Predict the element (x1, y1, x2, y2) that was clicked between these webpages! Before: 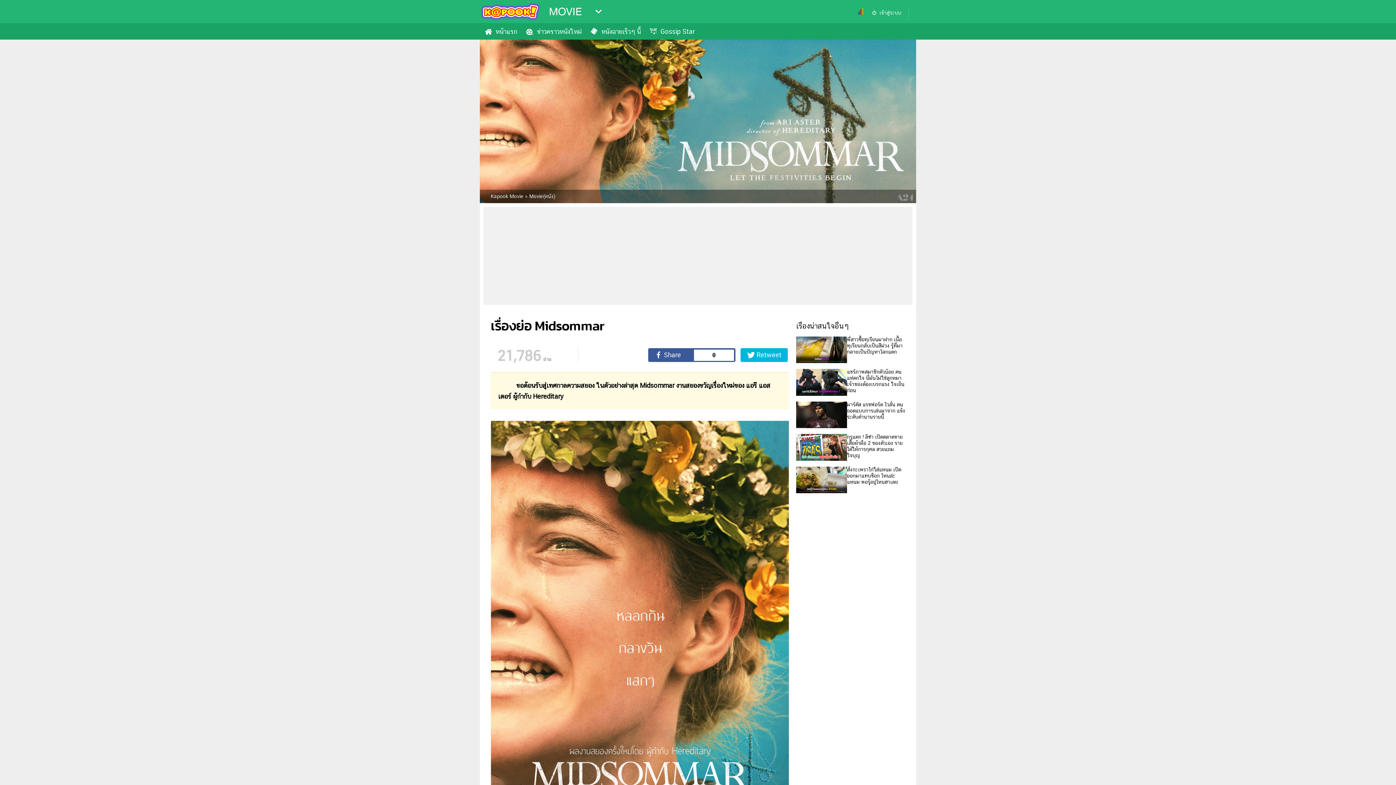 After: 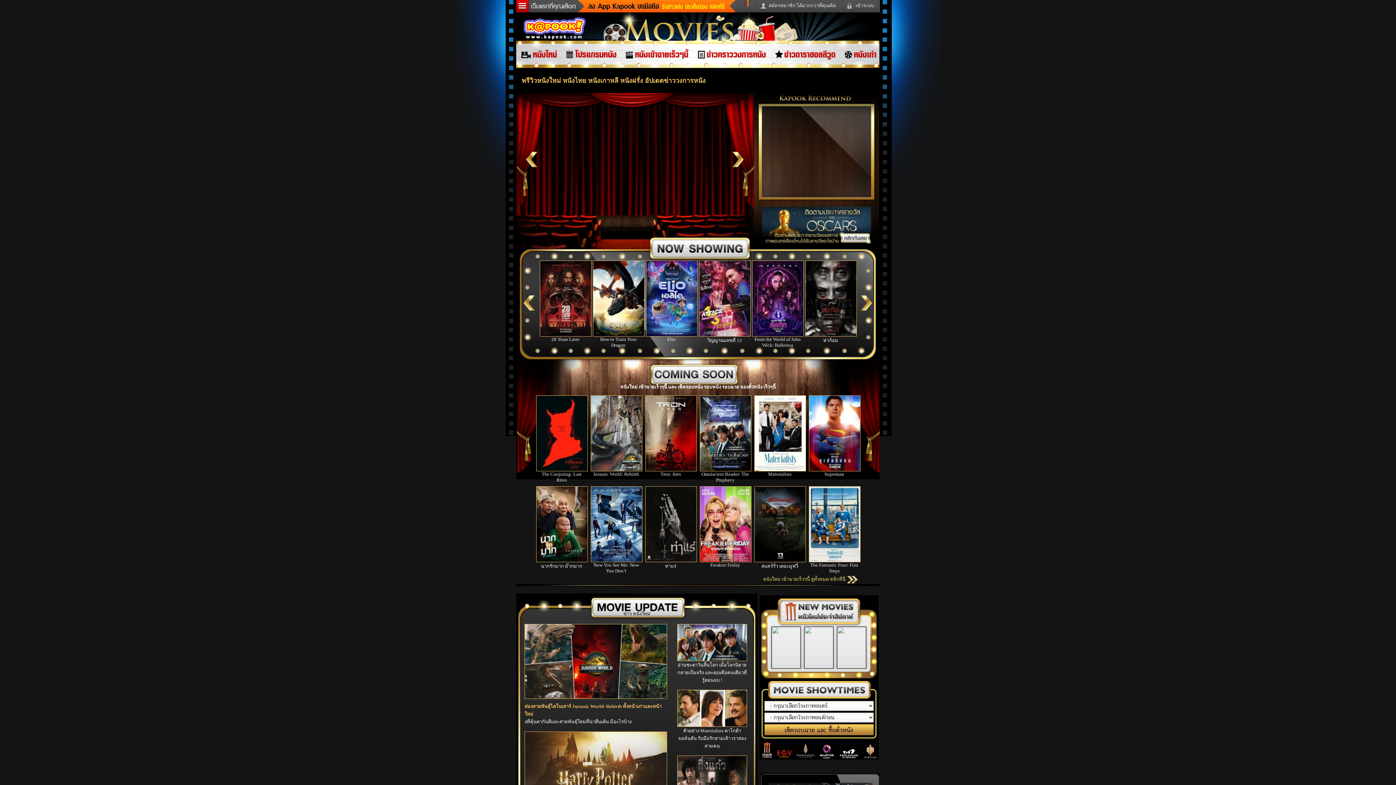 Action: bbox: (490, 193, 523, 199) label: Kapook Movie